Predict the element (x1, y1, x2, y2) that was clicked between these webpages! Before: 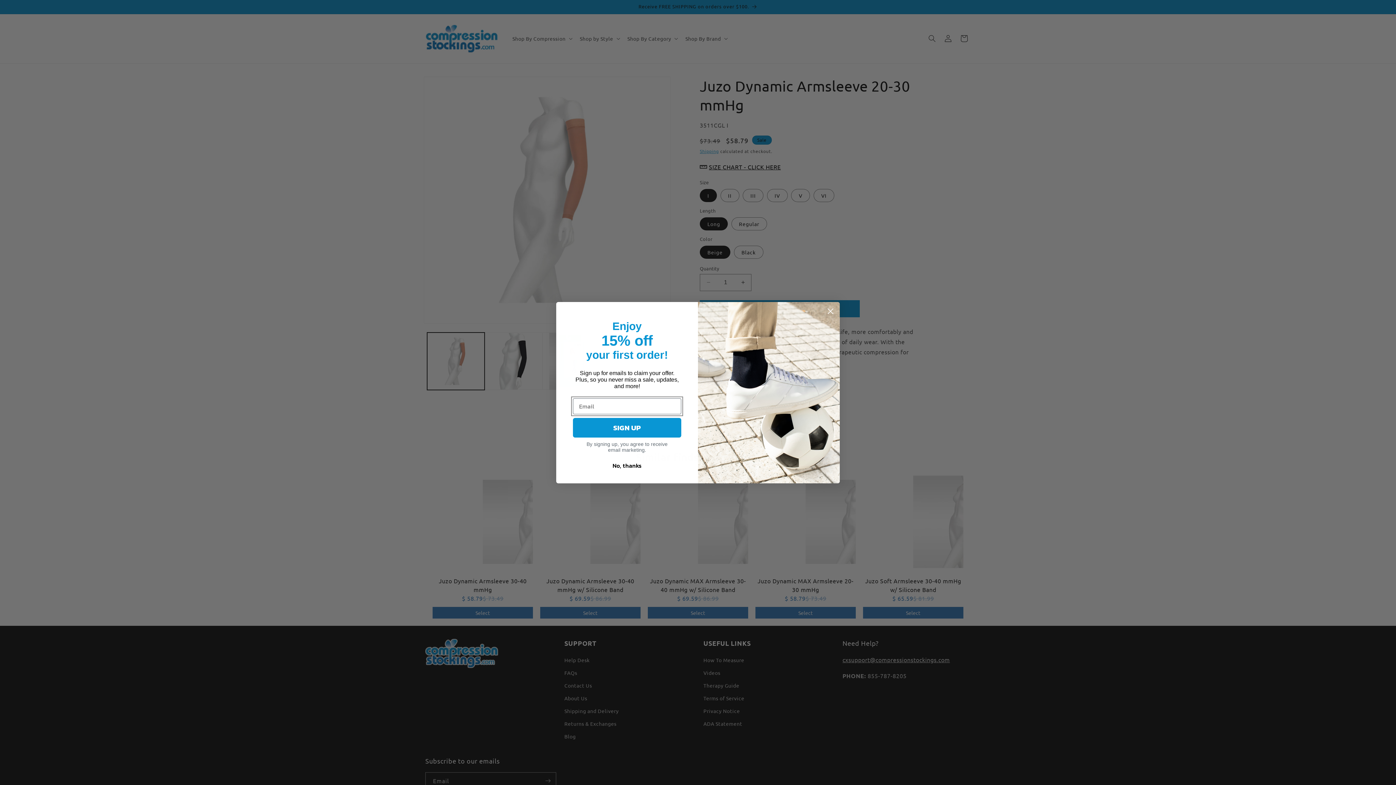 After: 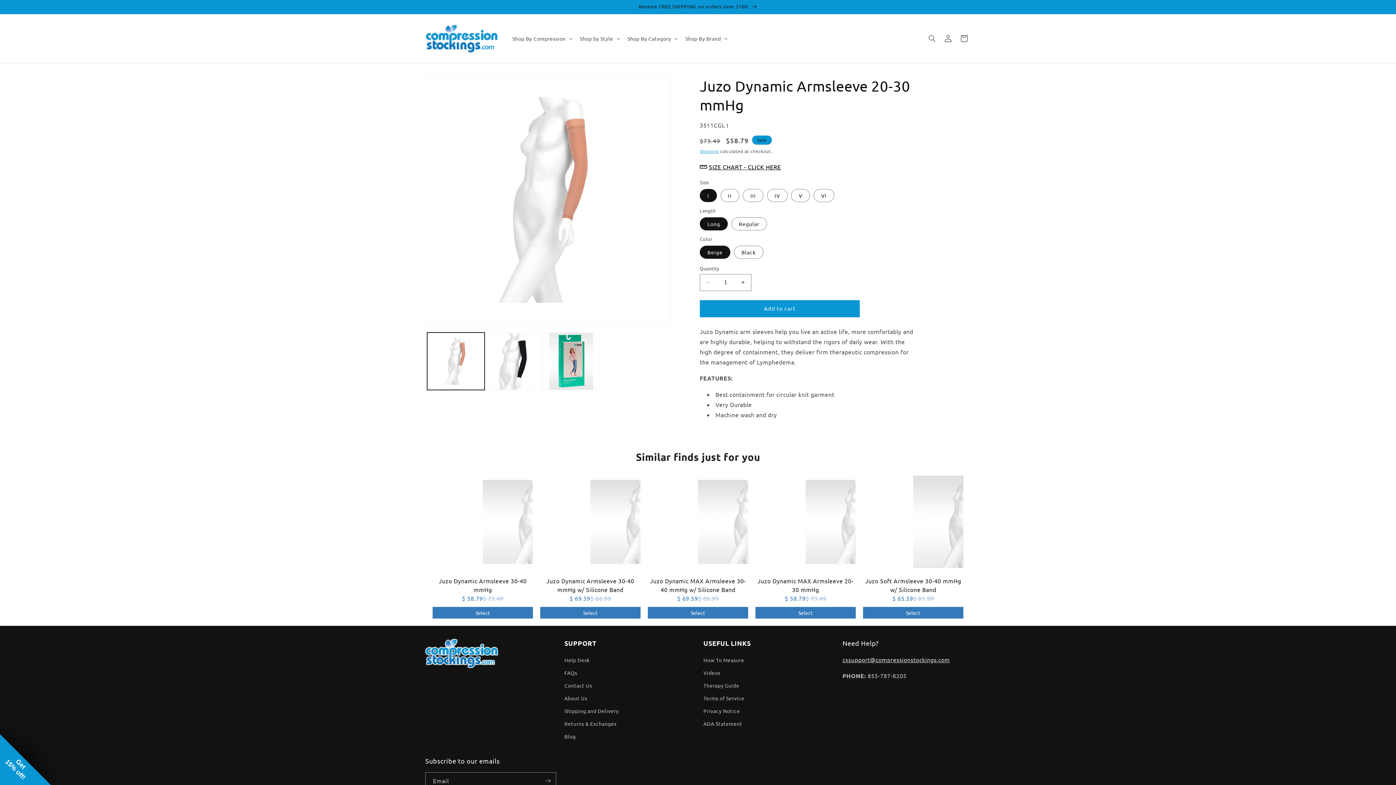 Action: bbox: (573, 458, 681, 472) label: No, thanks